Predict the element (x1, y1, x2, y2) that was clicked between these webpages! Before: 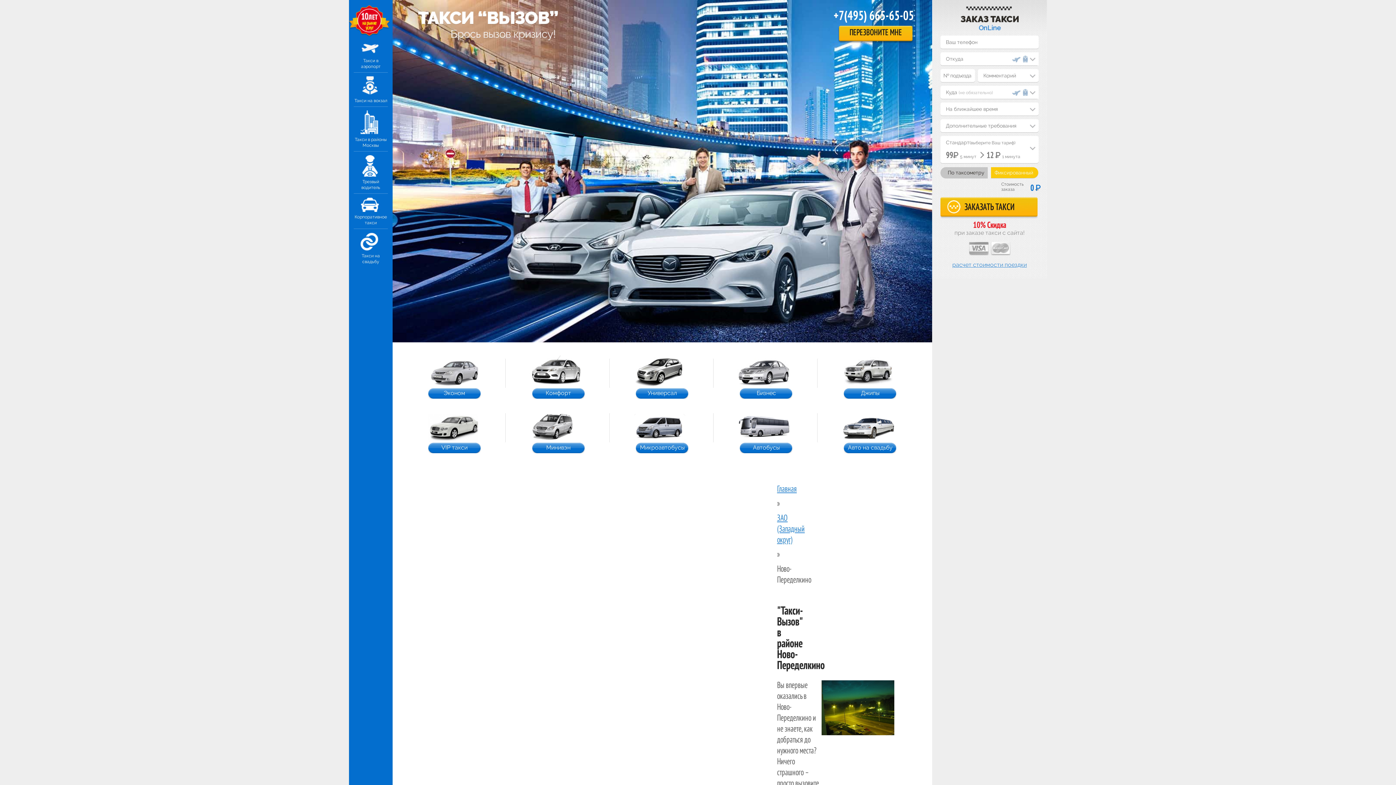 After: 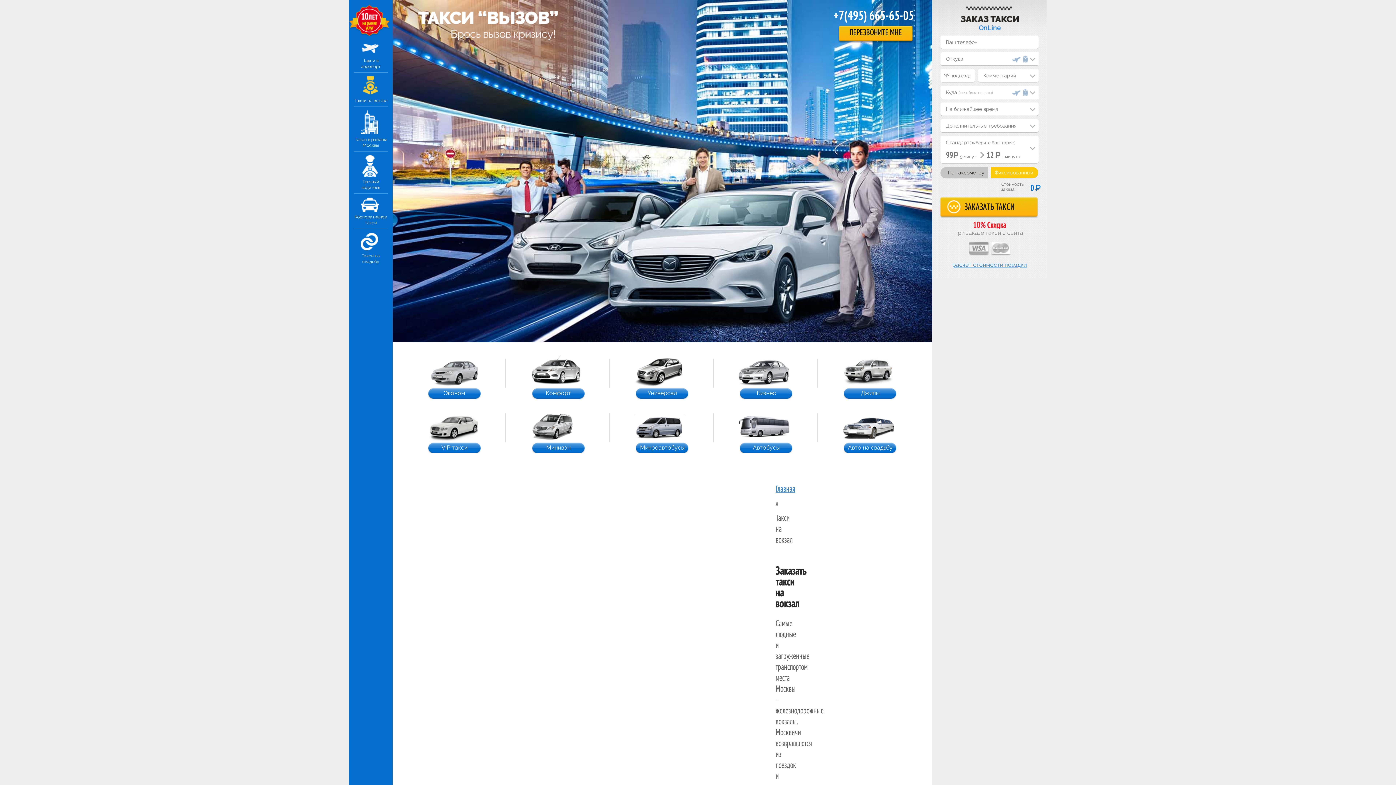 Action: bbox: (353, 76, 388, 106) label: Такси на вокзал